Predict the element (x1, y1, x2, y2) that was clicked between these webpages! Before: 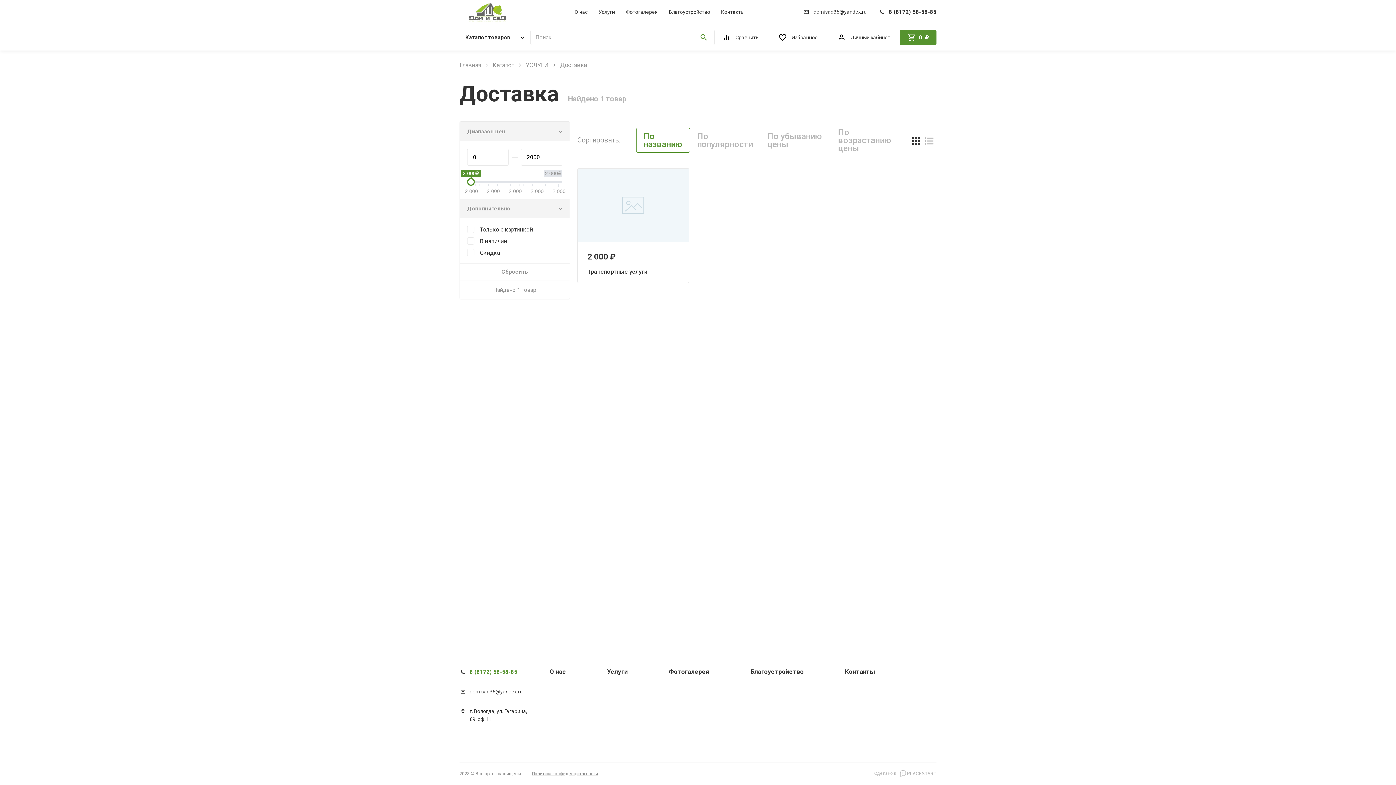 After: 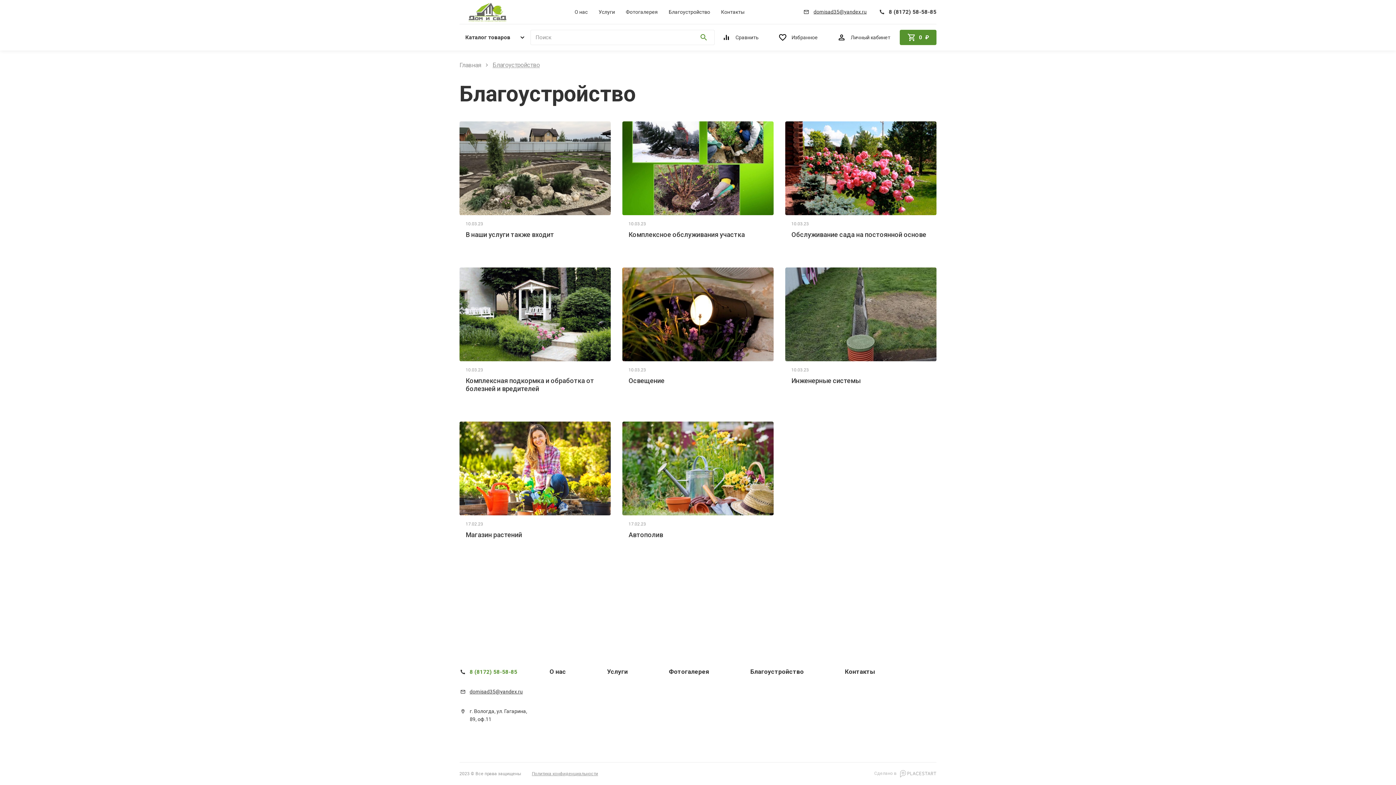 Action: label: Благоустройство bbox: (750, 668, 804, 682)